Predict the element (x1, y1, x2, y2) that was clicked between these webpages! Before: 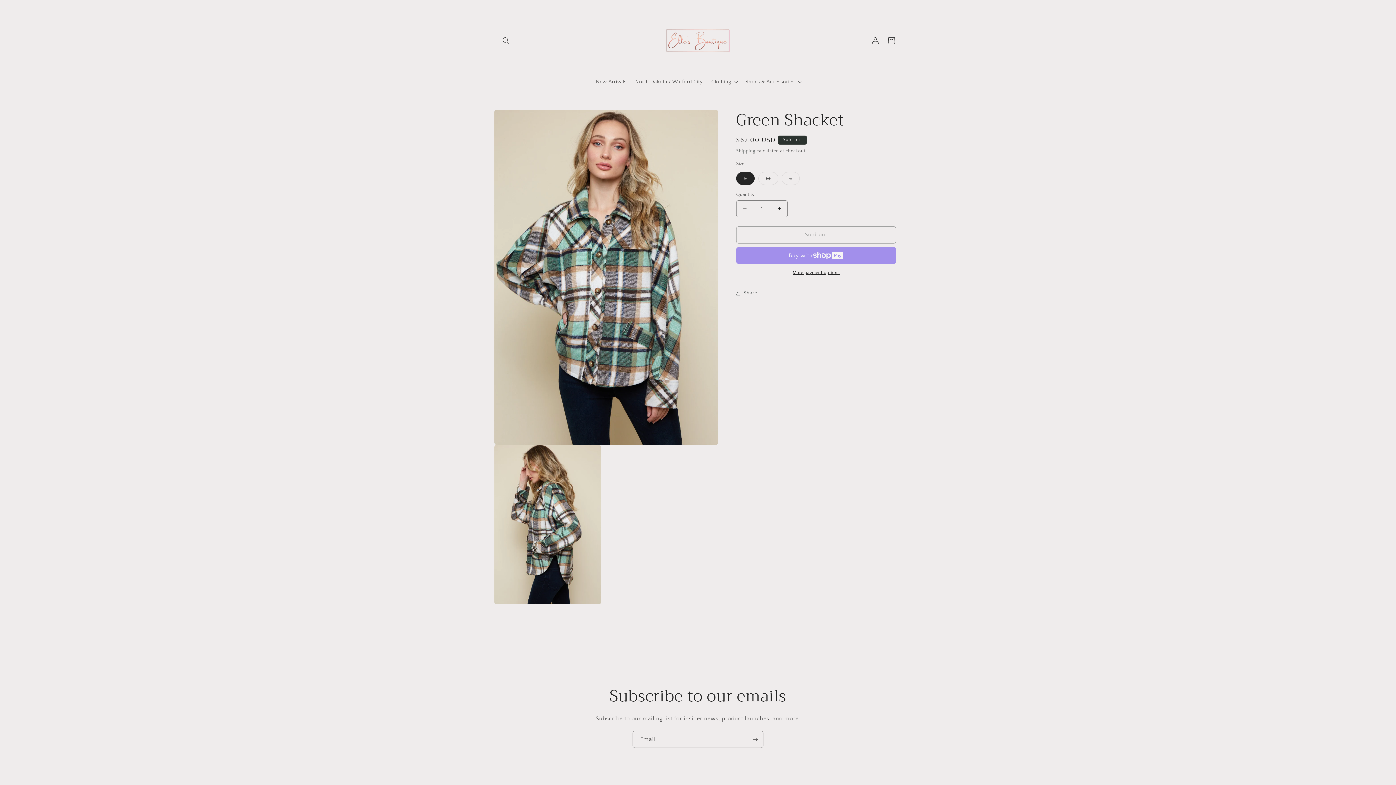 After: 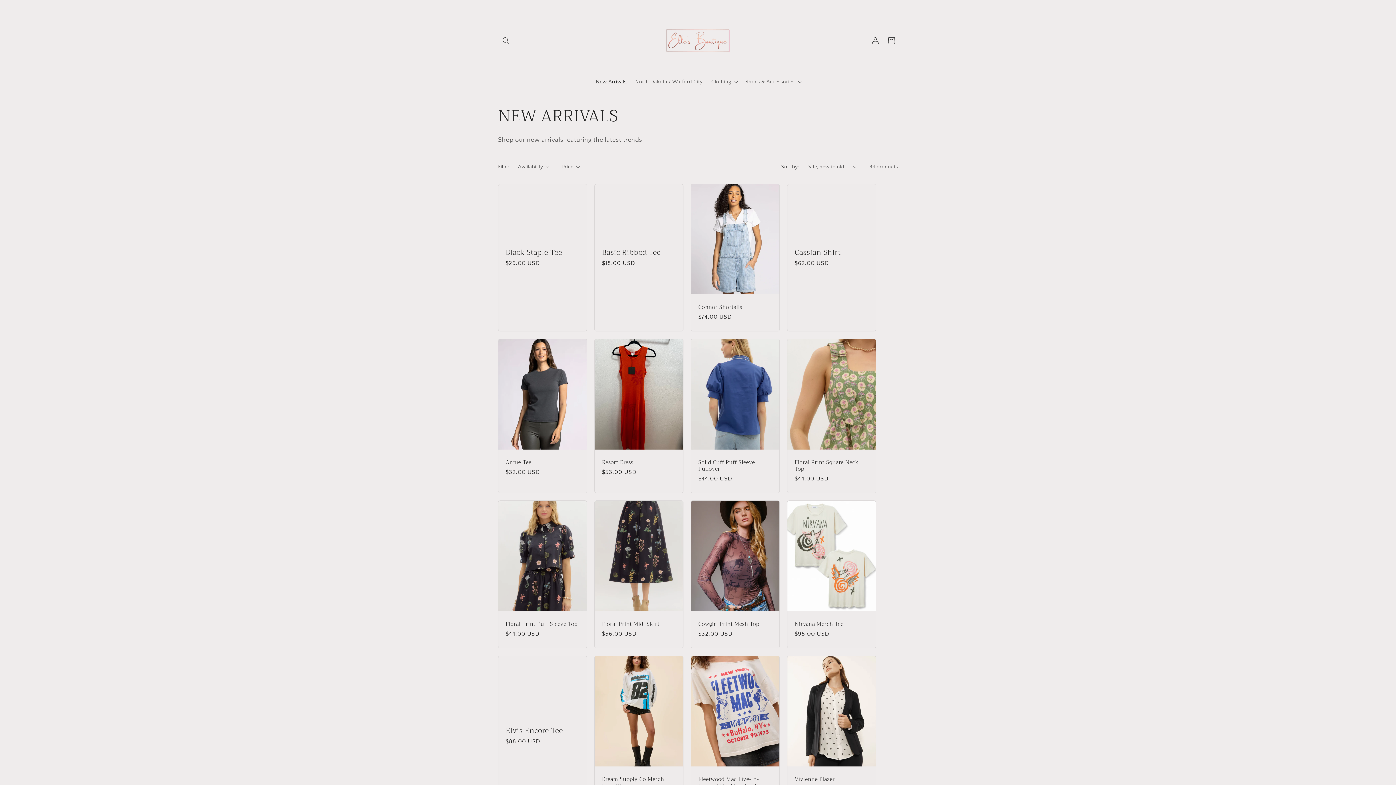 Action: bbox: (591, 74, 631, 89) label: New Arrivals